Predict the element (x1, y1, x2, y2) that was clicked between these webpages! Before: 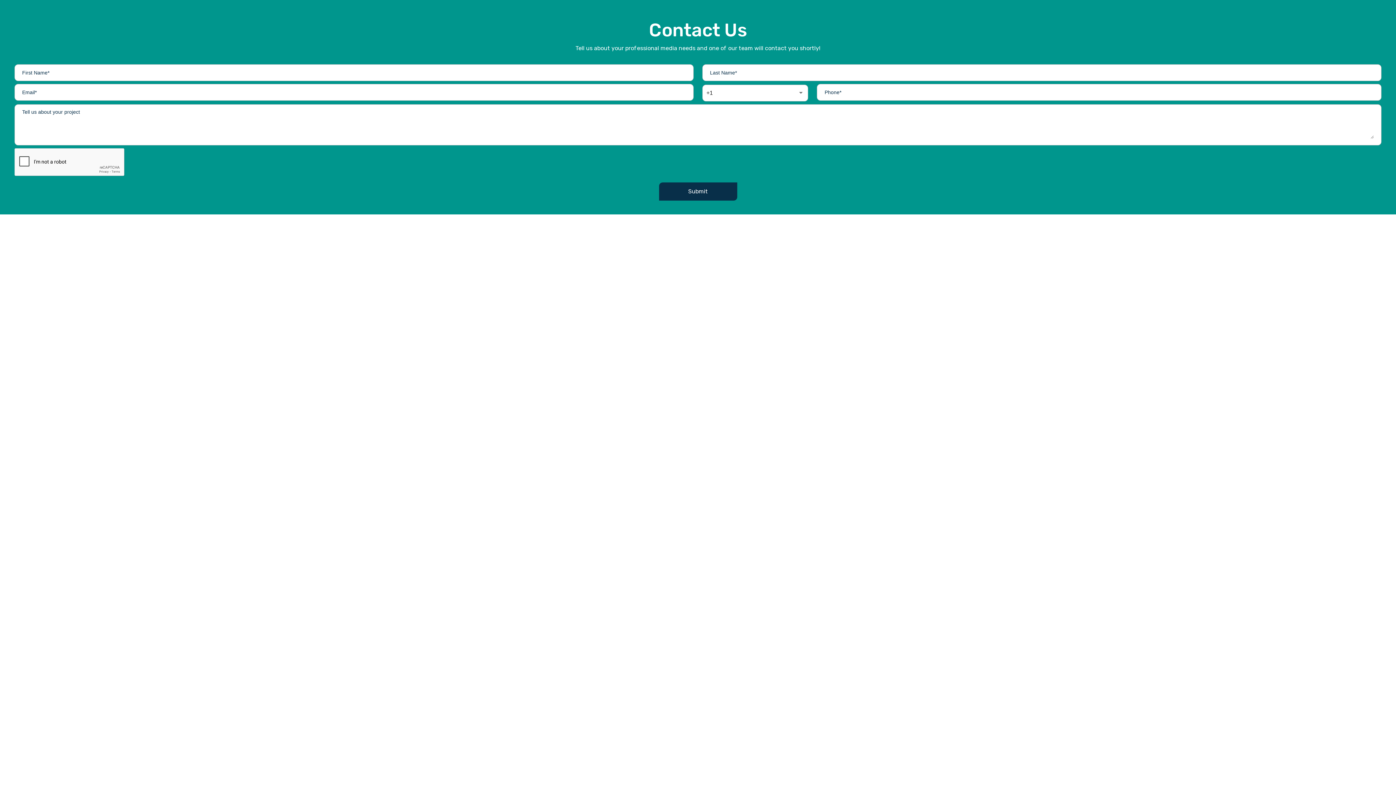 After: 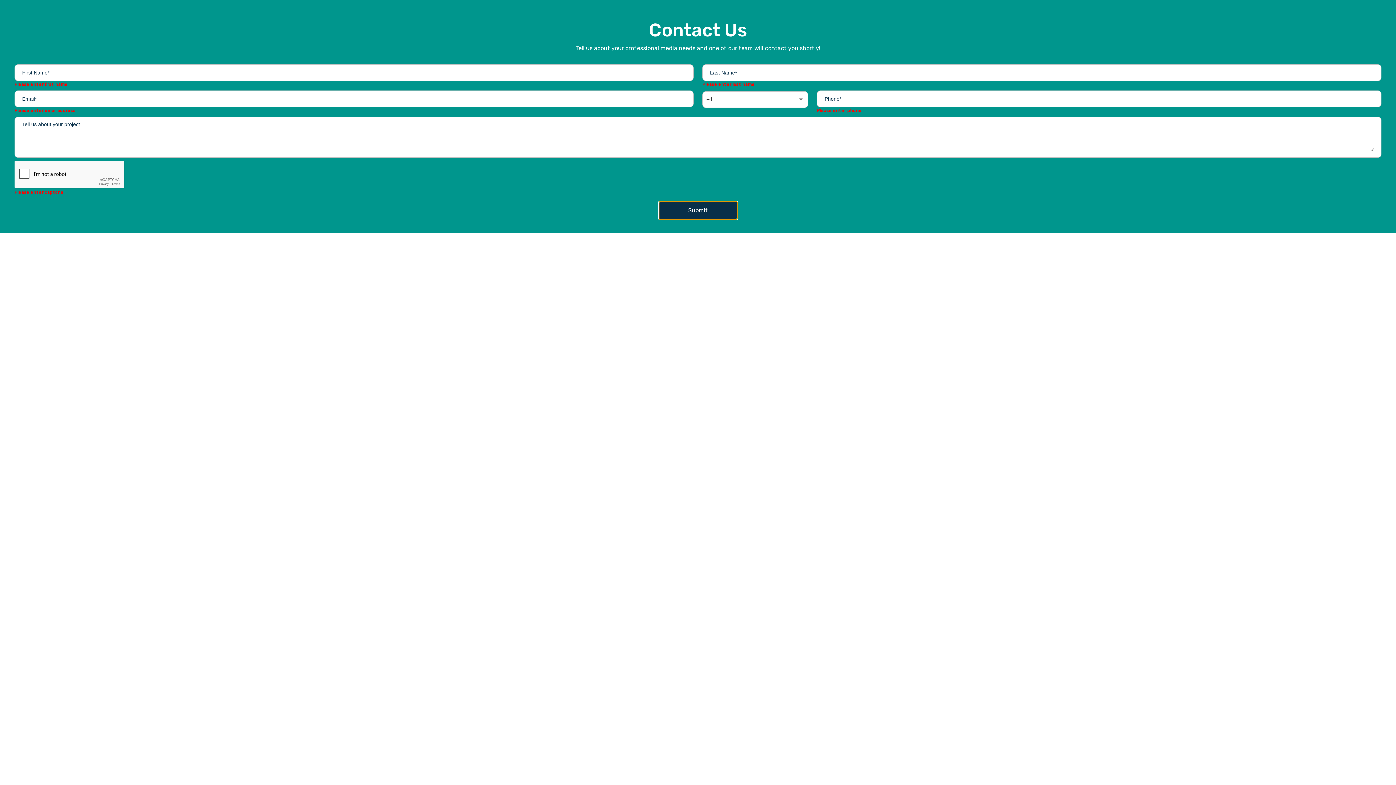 Action: label: Submit bbox: (659, 182, 737, 200)